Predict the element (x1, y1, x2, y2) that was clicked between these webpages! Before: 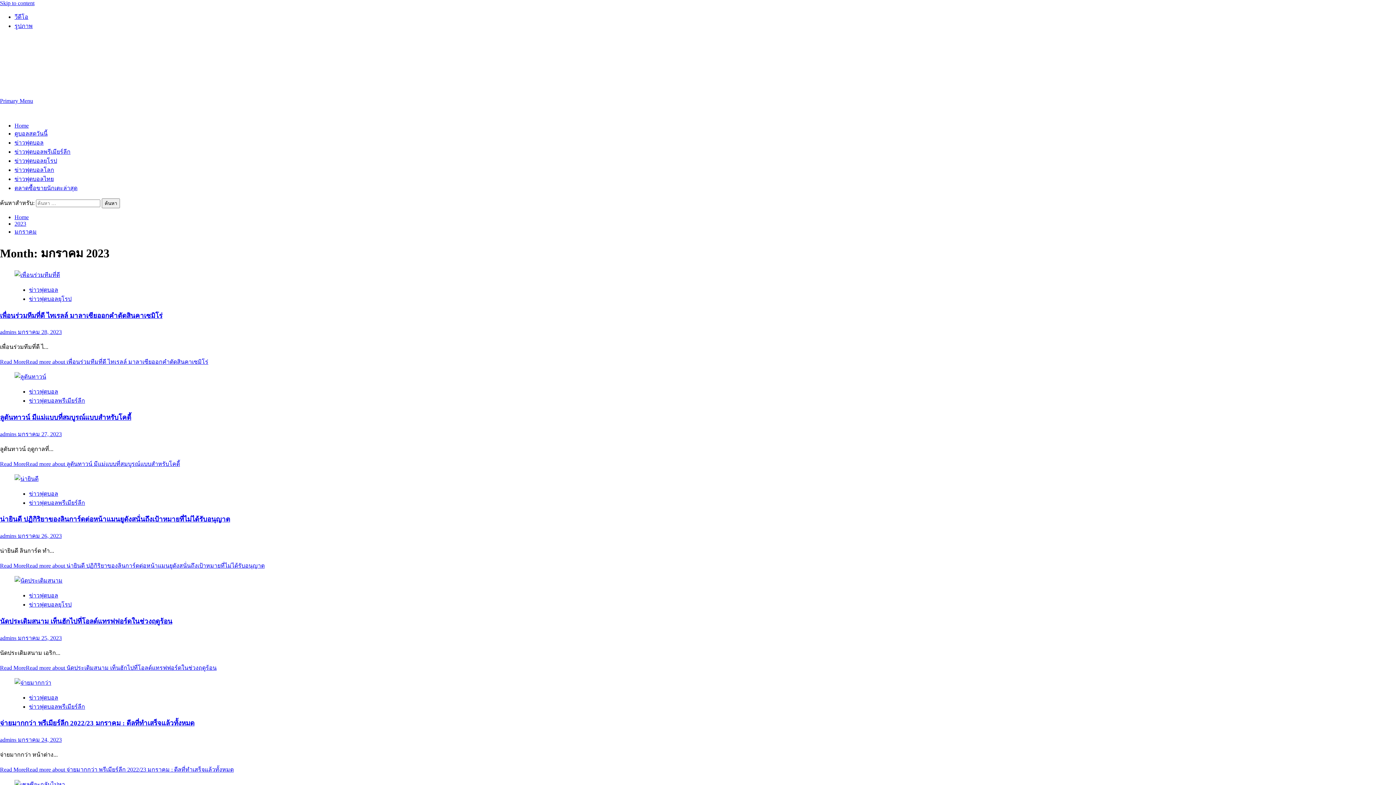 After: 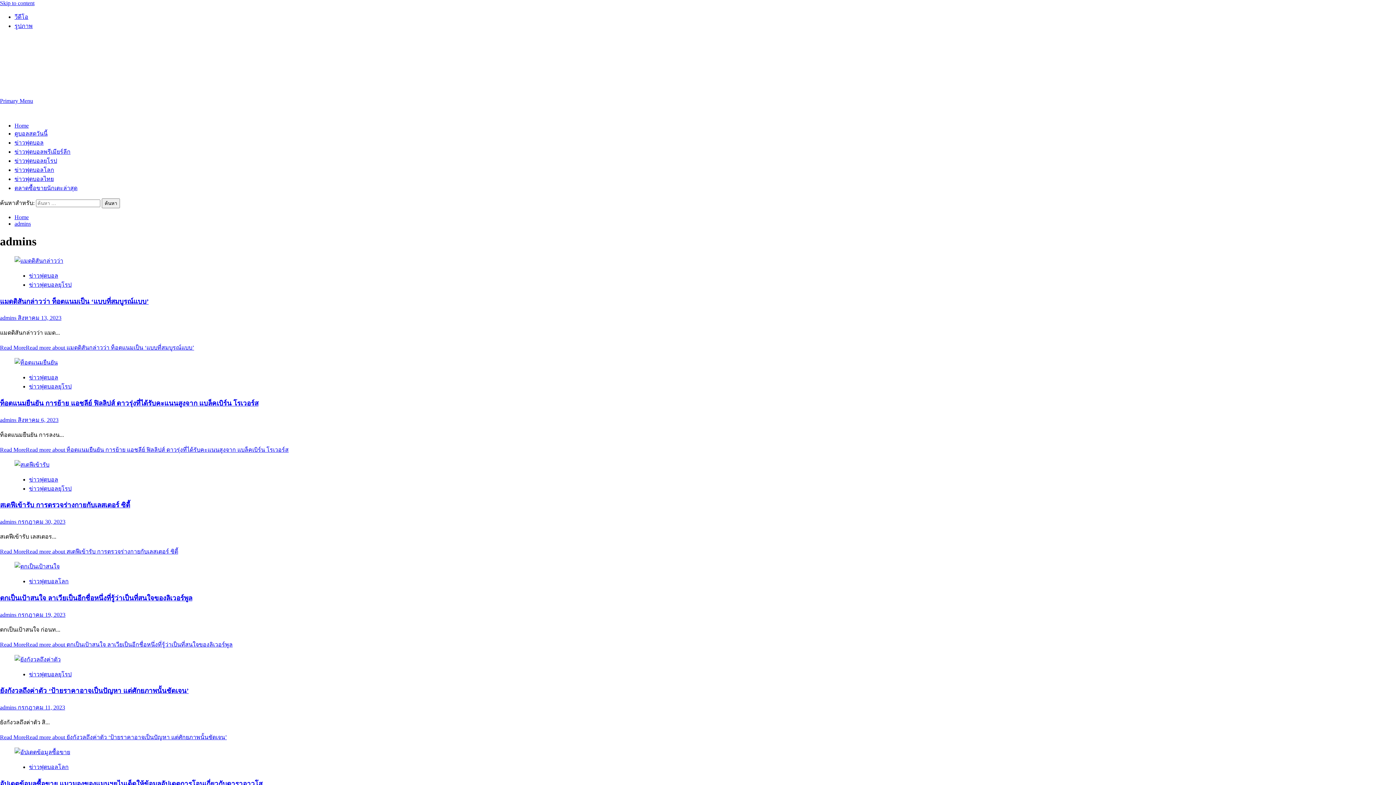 Action: bbox: (0, 329, 17, 335) label: admins 